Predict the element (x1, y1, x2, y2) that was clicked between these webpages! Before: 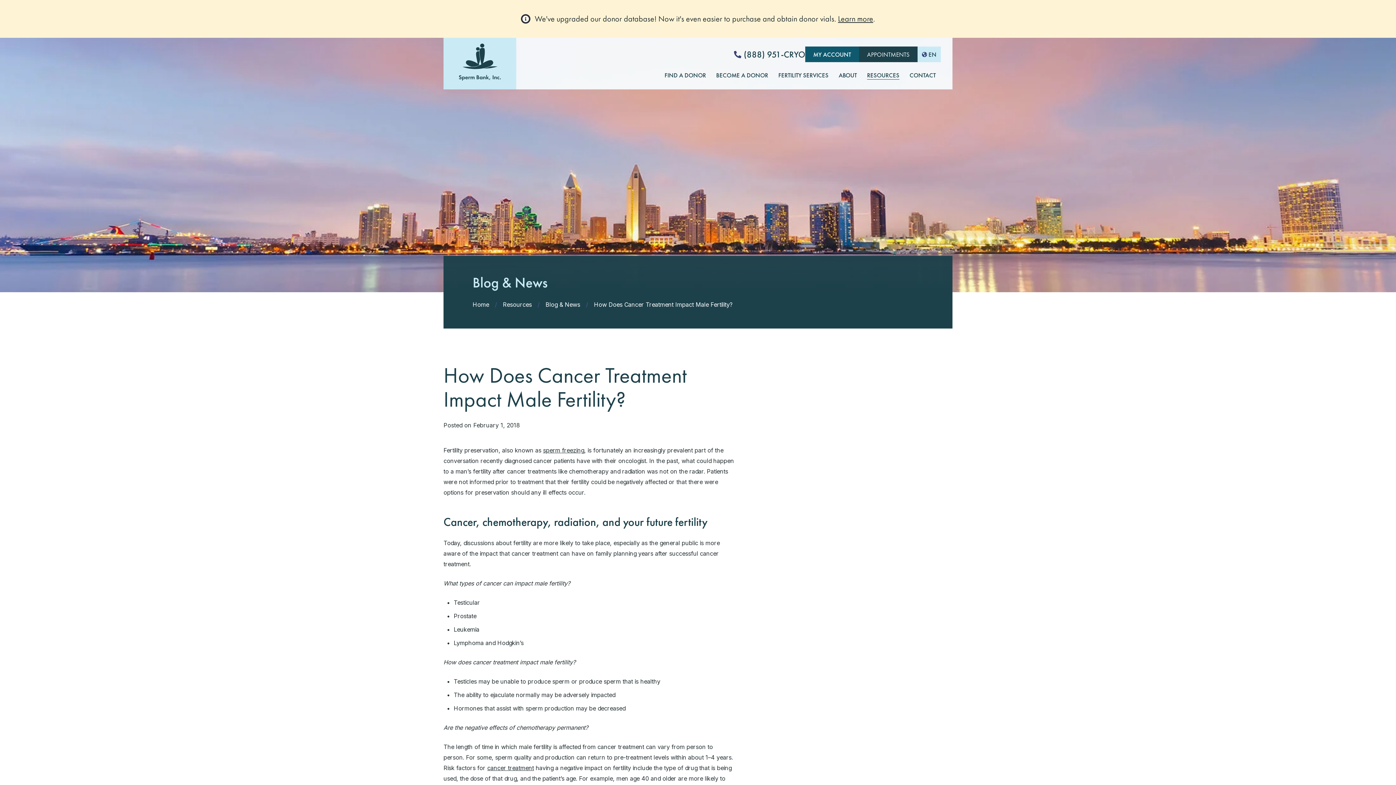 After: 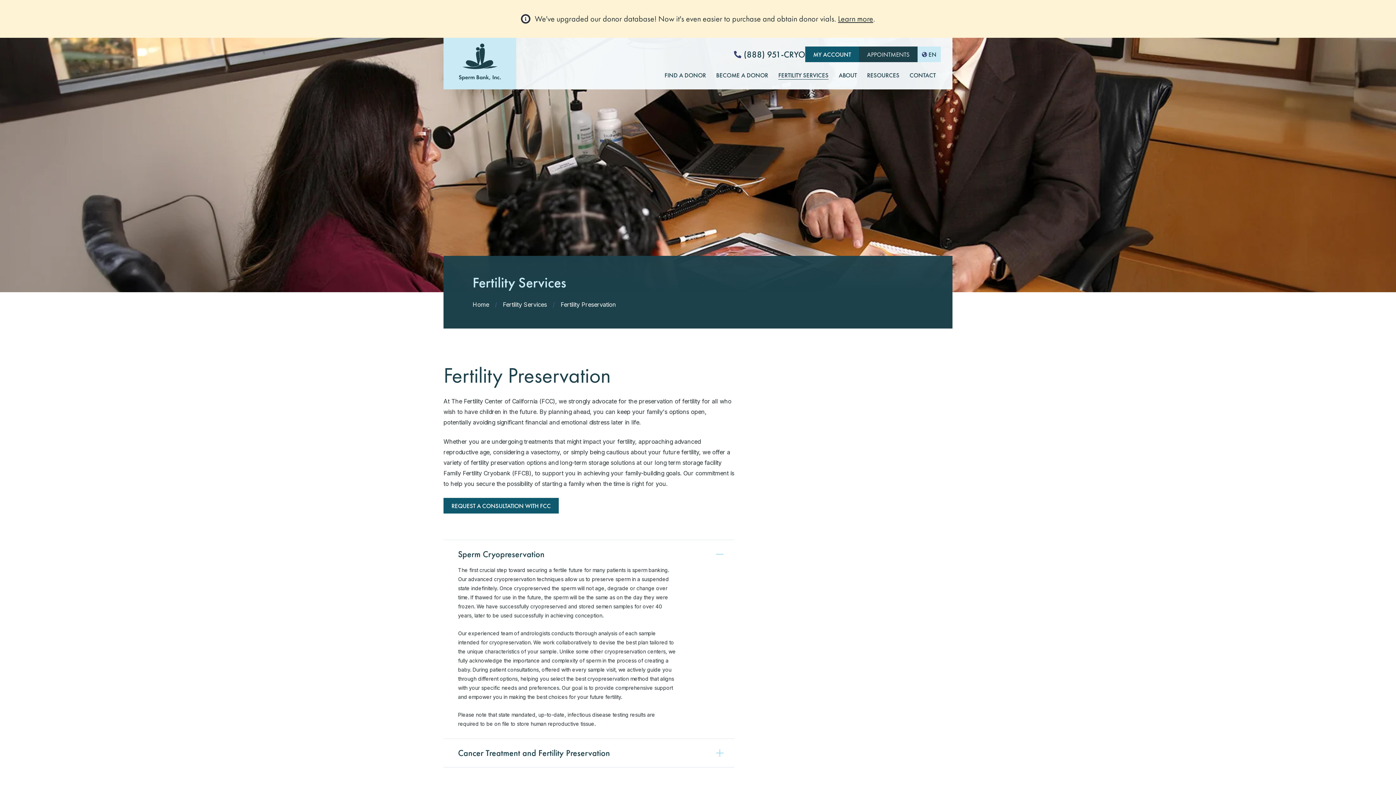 Action: label: sperm freezing bbox: (543, 446, 584, 454)